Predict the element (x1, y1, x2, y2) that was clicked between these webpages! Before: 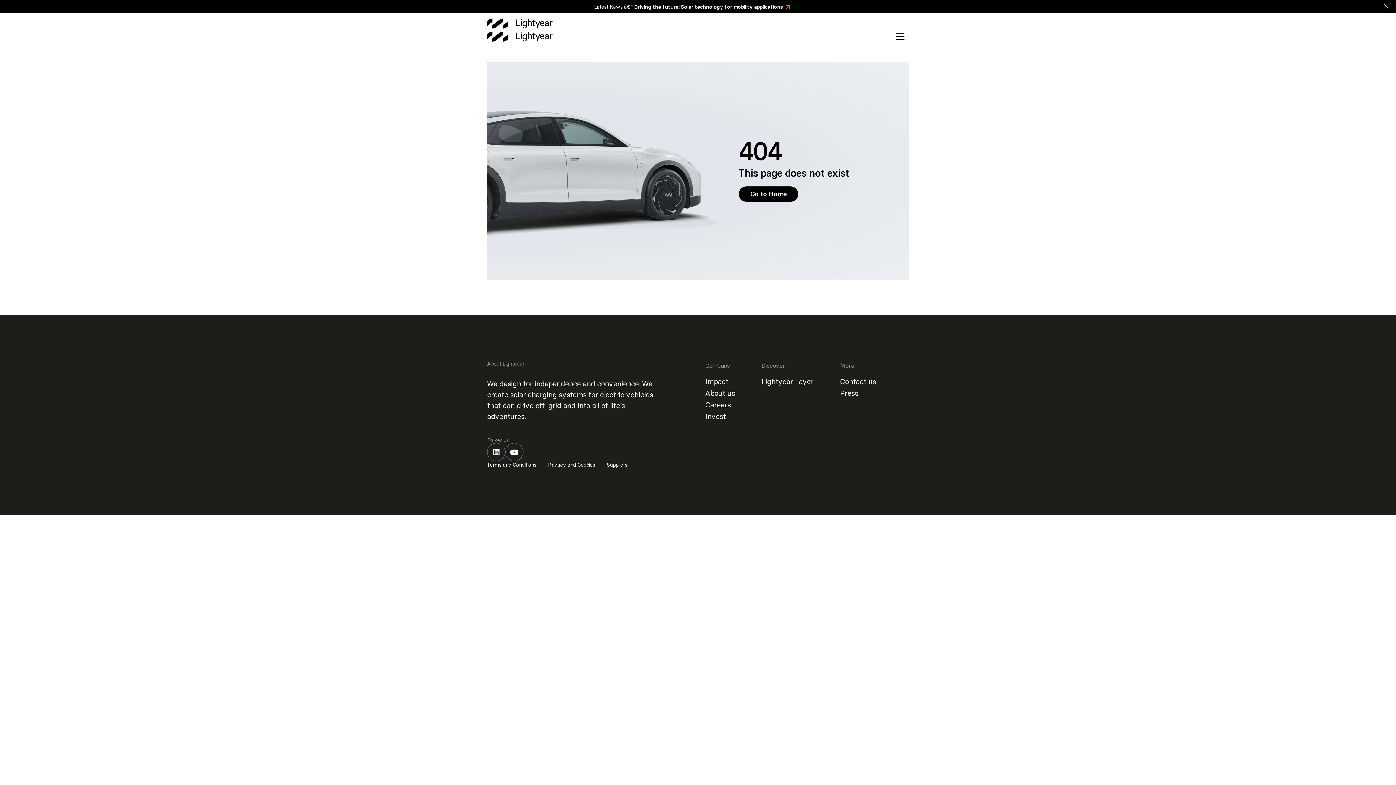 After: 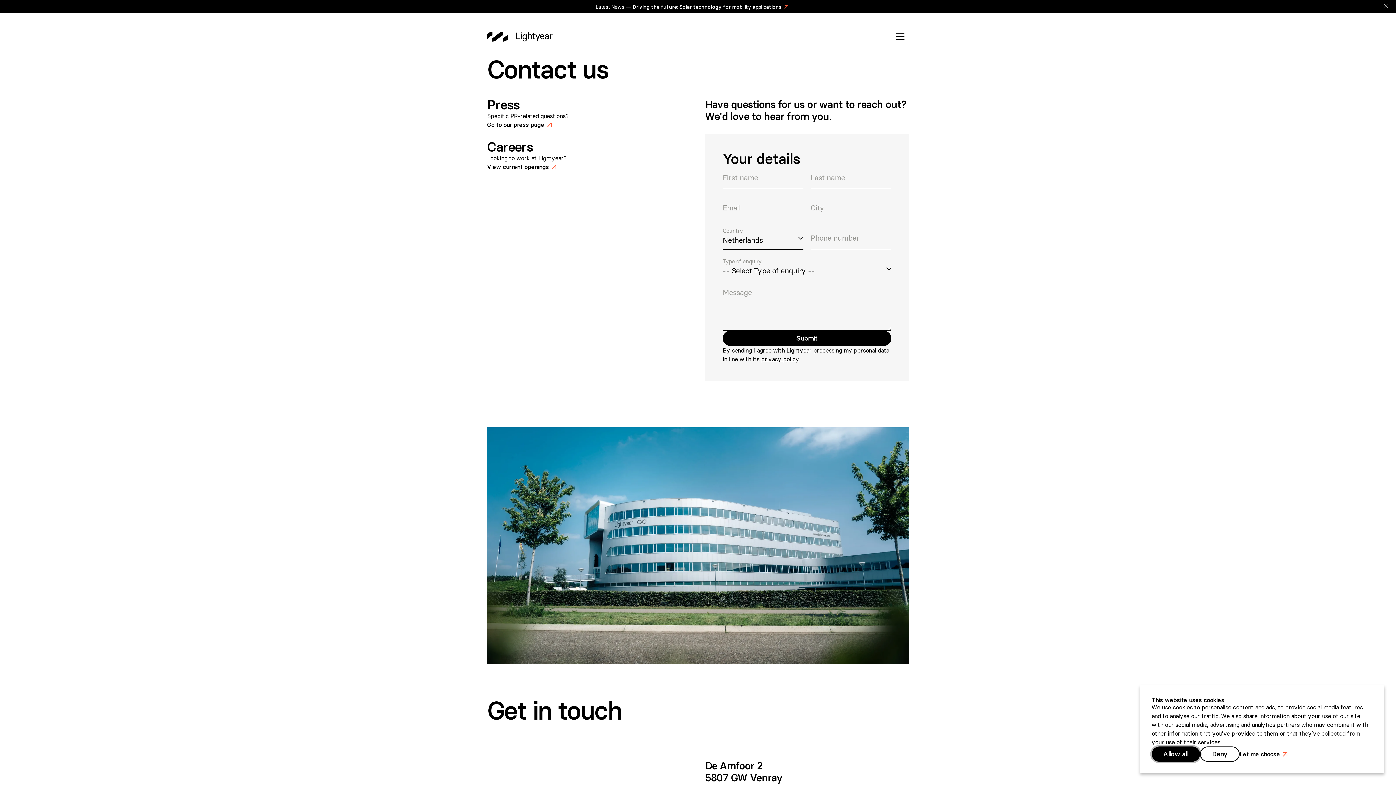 Action: bbox: (840, 377, 876, 386) label: Contact us